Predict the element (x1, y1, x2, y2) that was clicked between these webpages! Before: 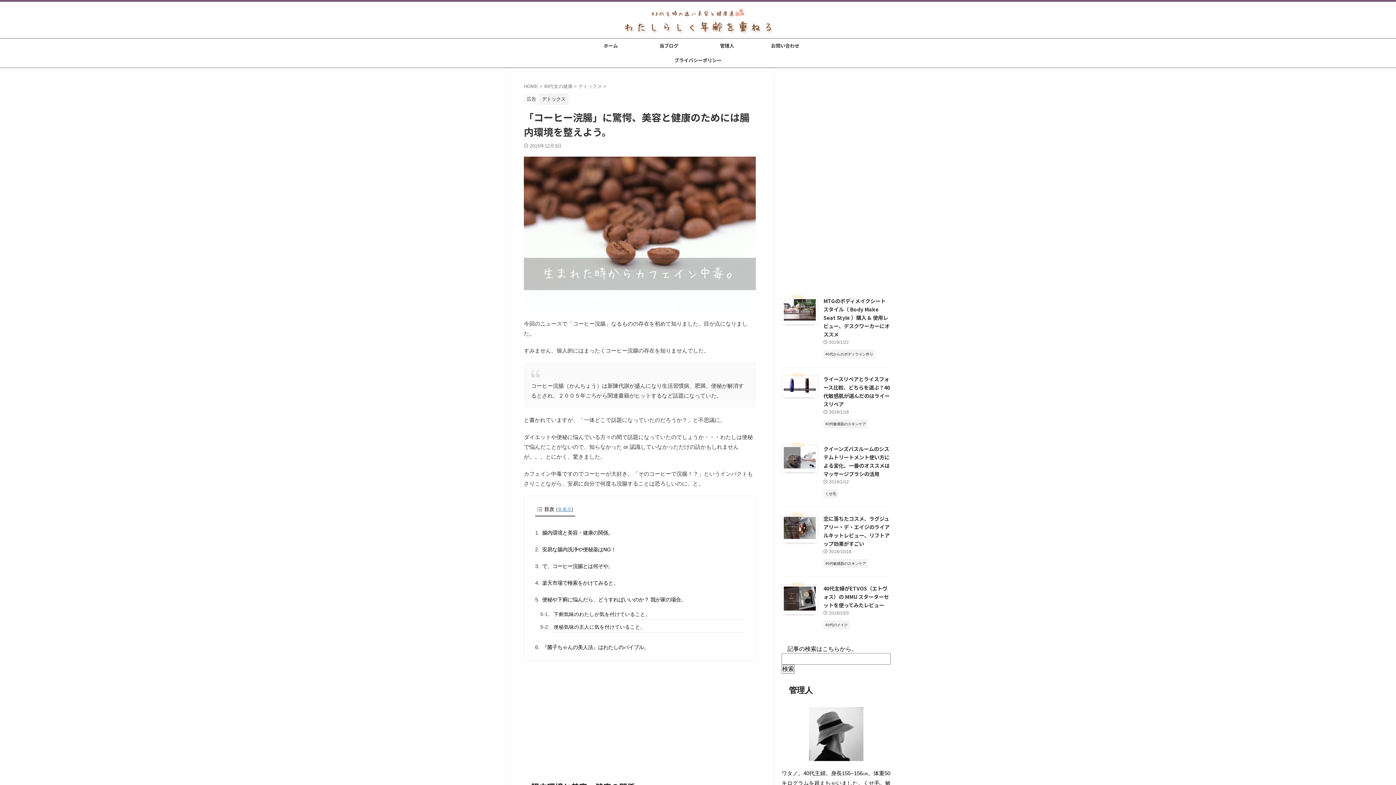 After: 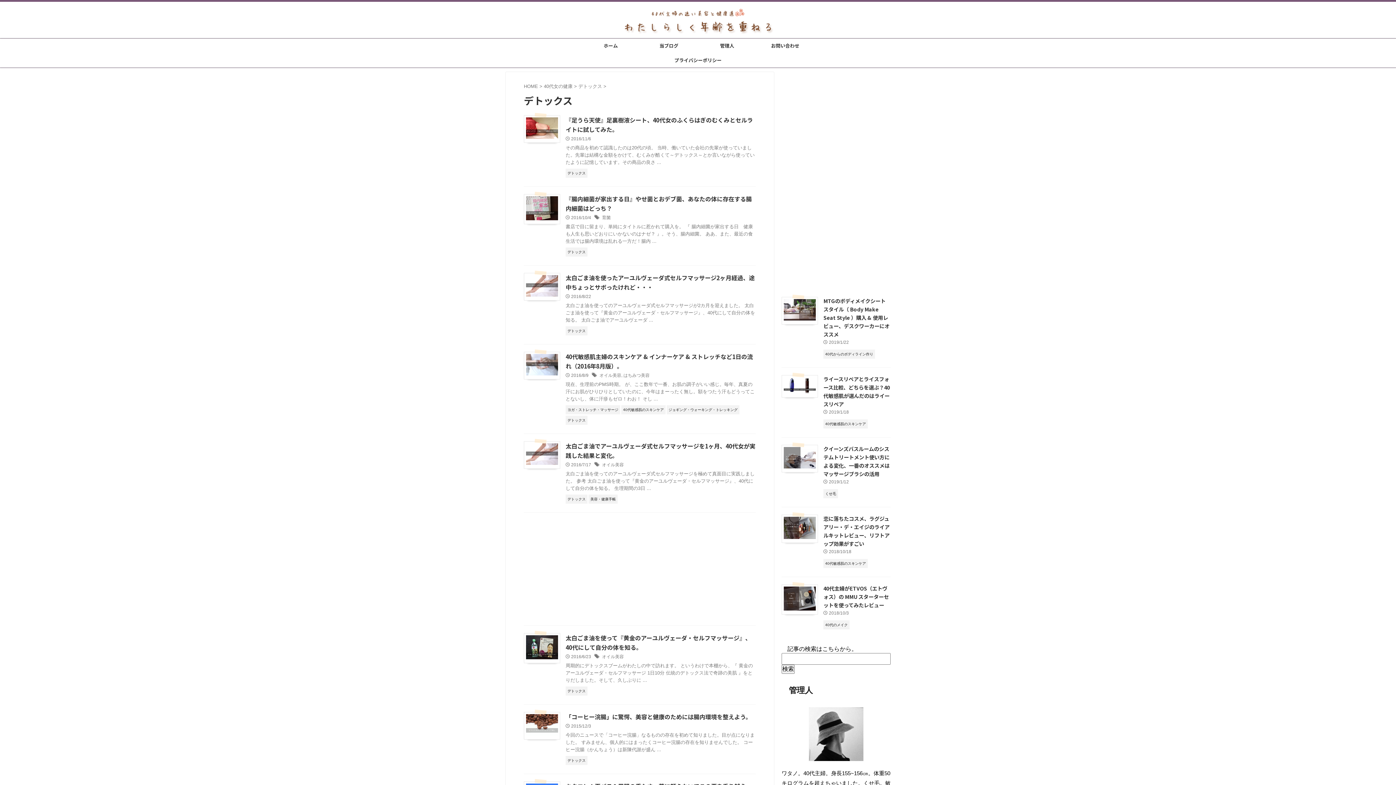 Action: label: デトックス  bbox: (578, 83, 603, 89)